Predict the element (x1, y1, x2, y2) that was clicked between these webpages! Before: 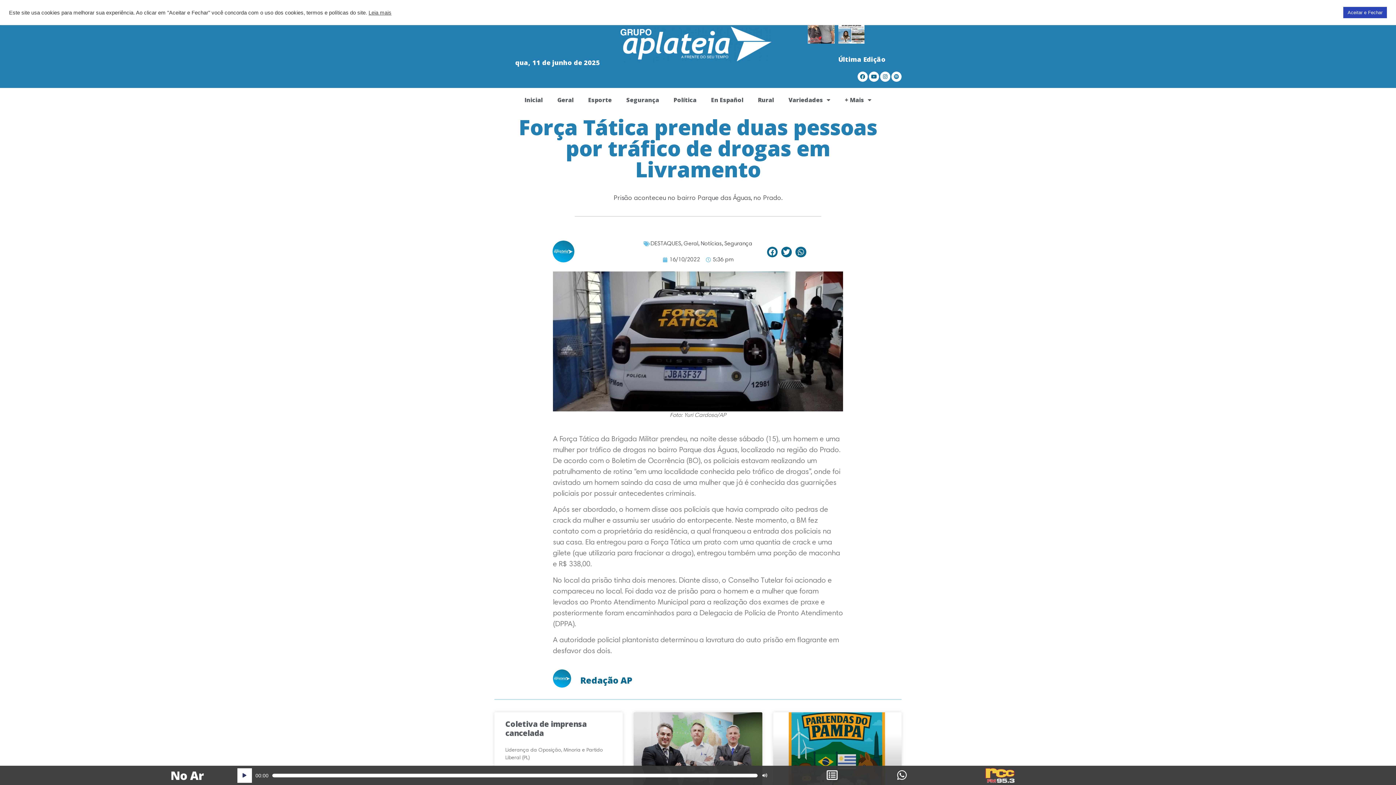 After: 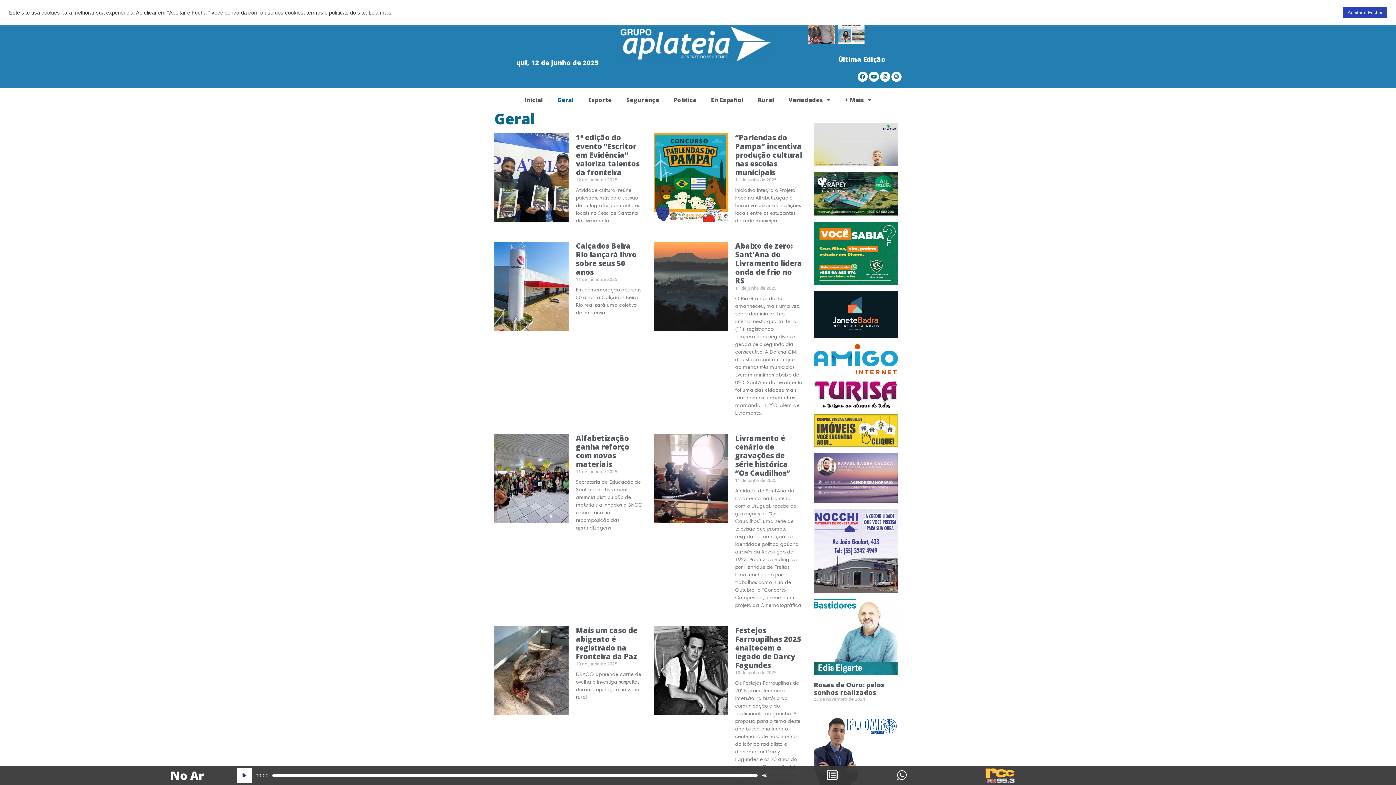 Action: bbox: (683, 241, 698, 247) label: Geral